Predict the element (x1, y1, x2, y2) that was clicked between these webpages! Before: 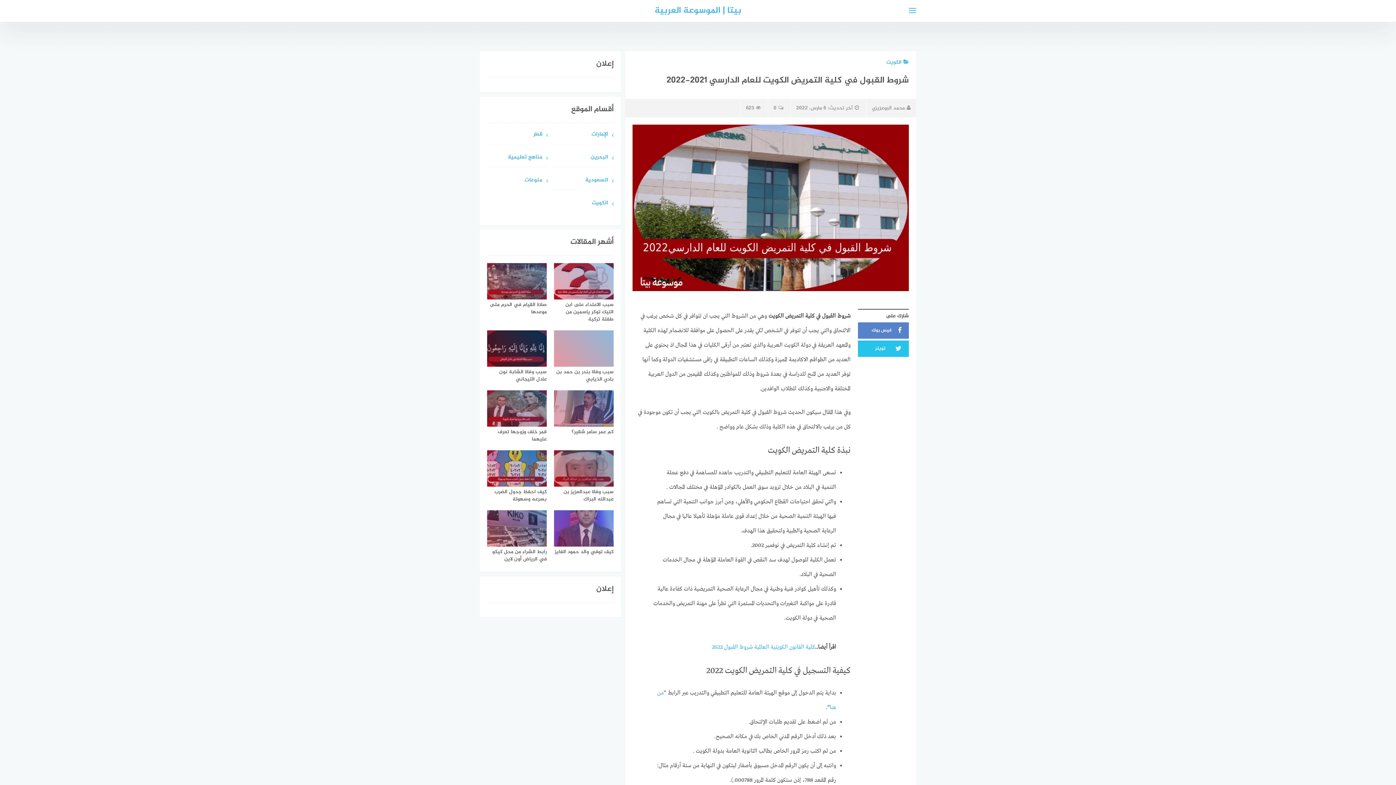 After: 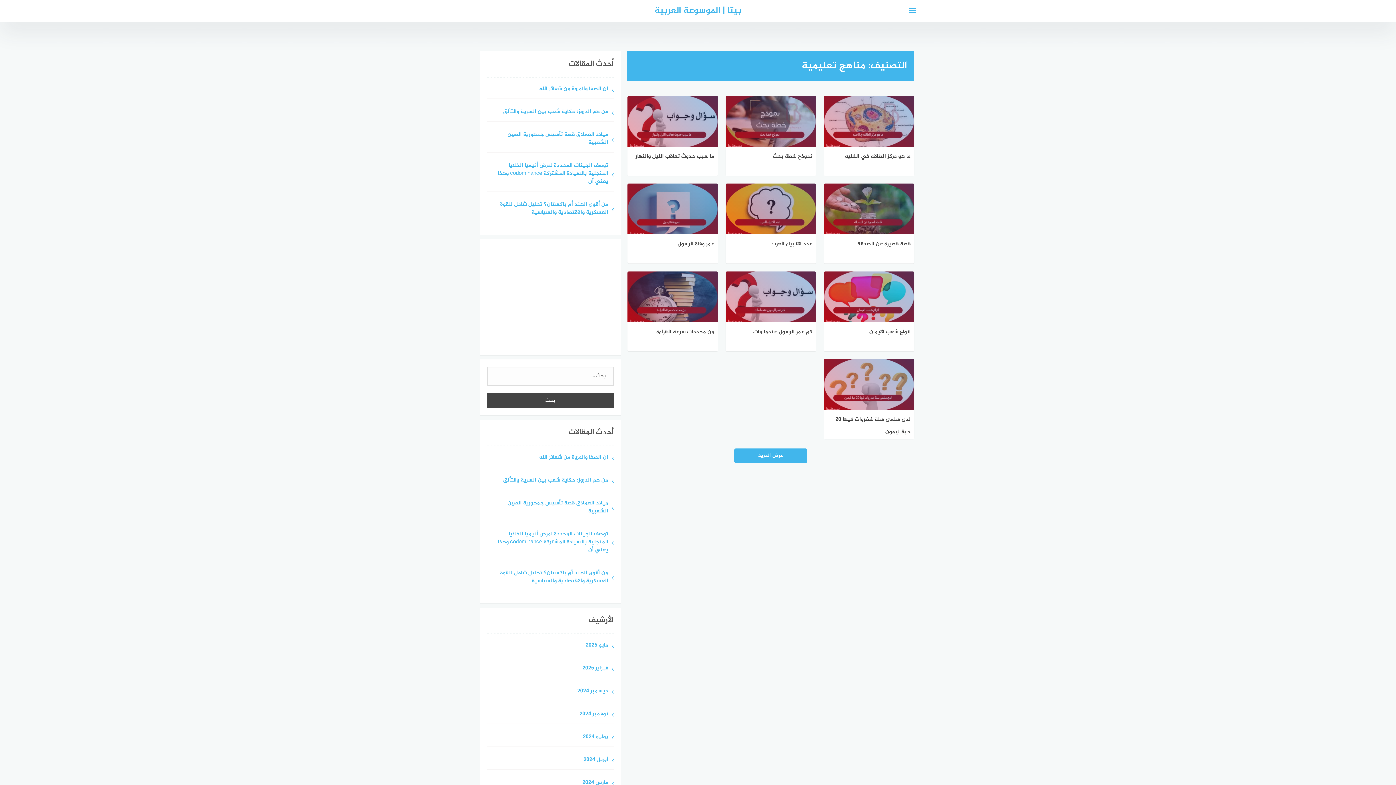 Action: bbox: (487, 153, 548, 167) label: مناهج تعليمية